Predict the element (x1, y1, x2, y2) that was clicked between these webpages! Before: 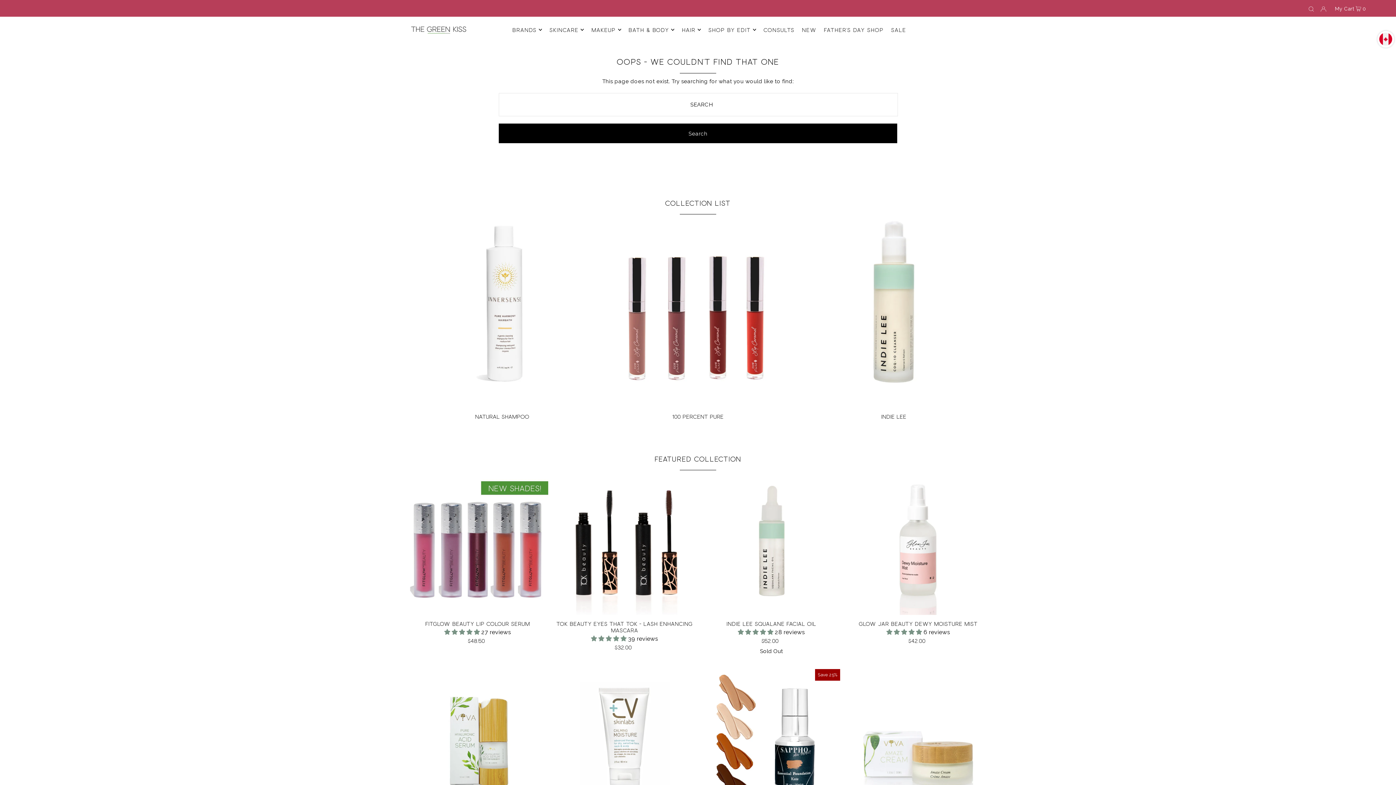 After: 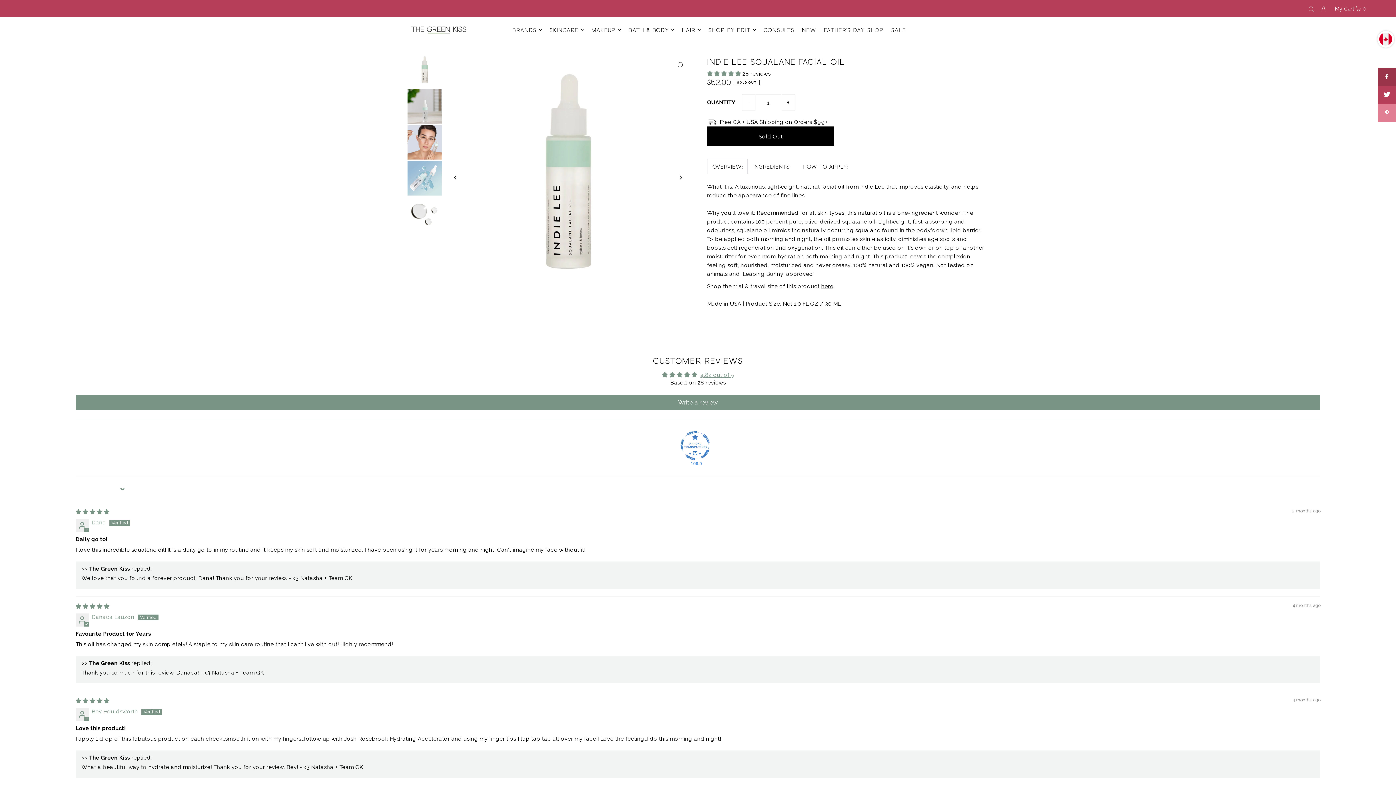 Action: bbox: (701, 474, 842, 615)